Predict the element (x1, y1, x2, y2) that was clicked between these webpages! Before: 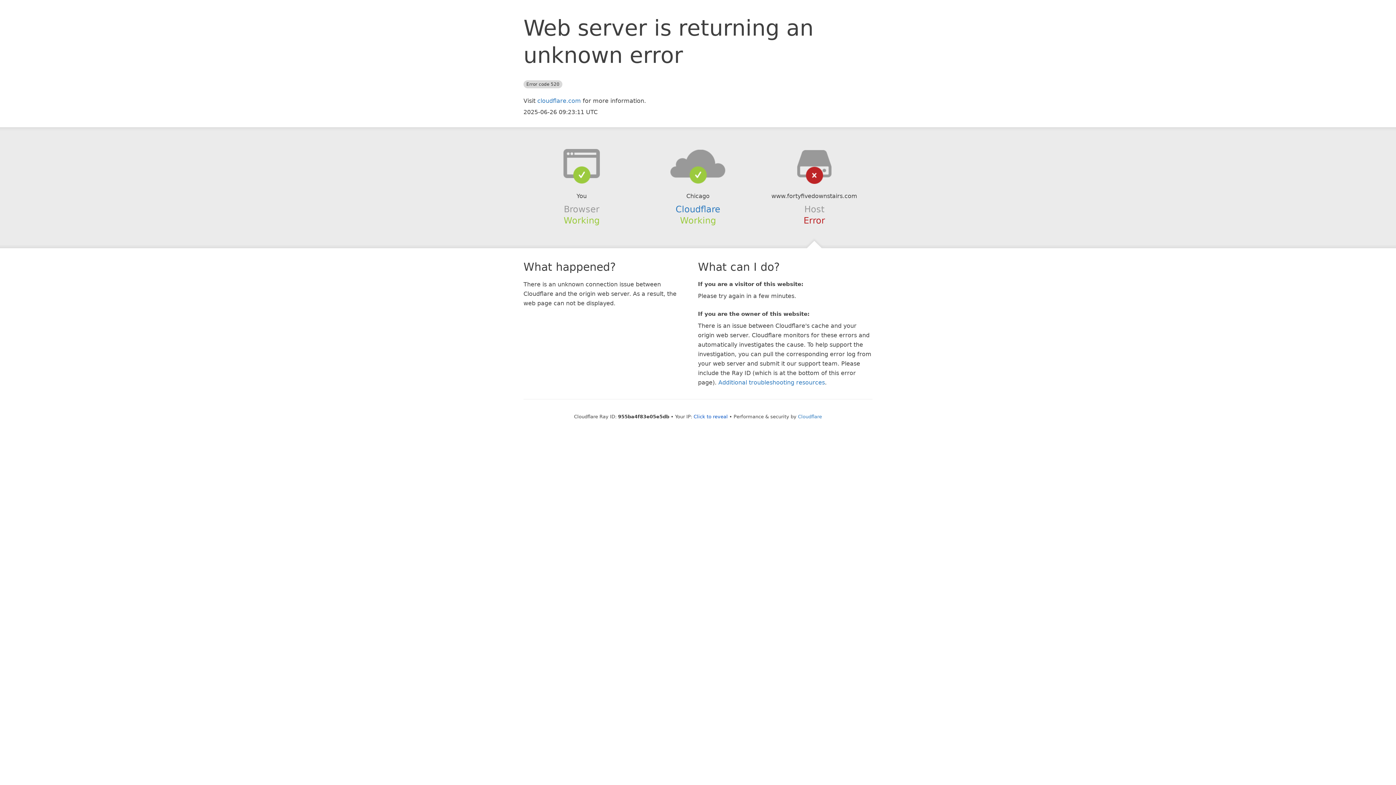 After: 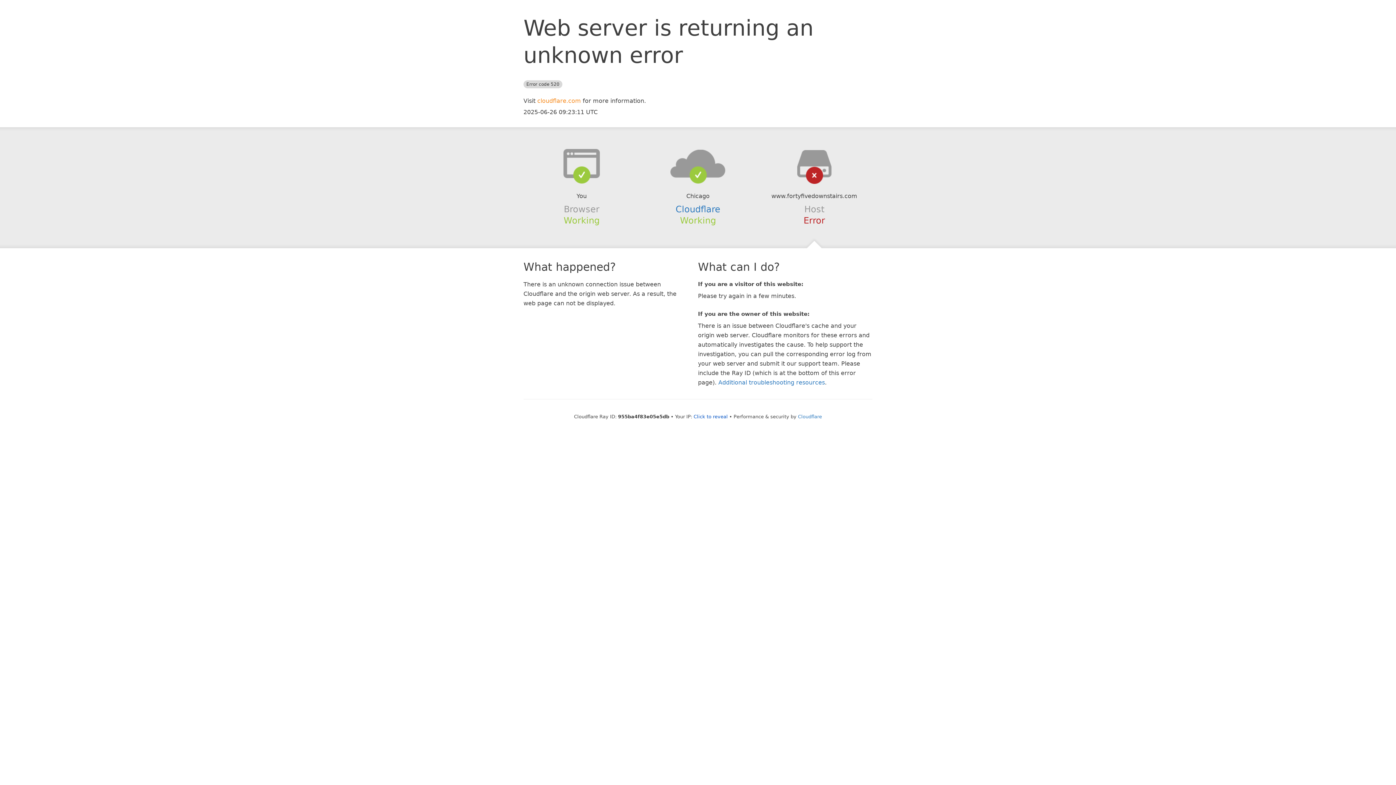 Action: bbox: (537, 97, 581, 104) label: cloudflare.com